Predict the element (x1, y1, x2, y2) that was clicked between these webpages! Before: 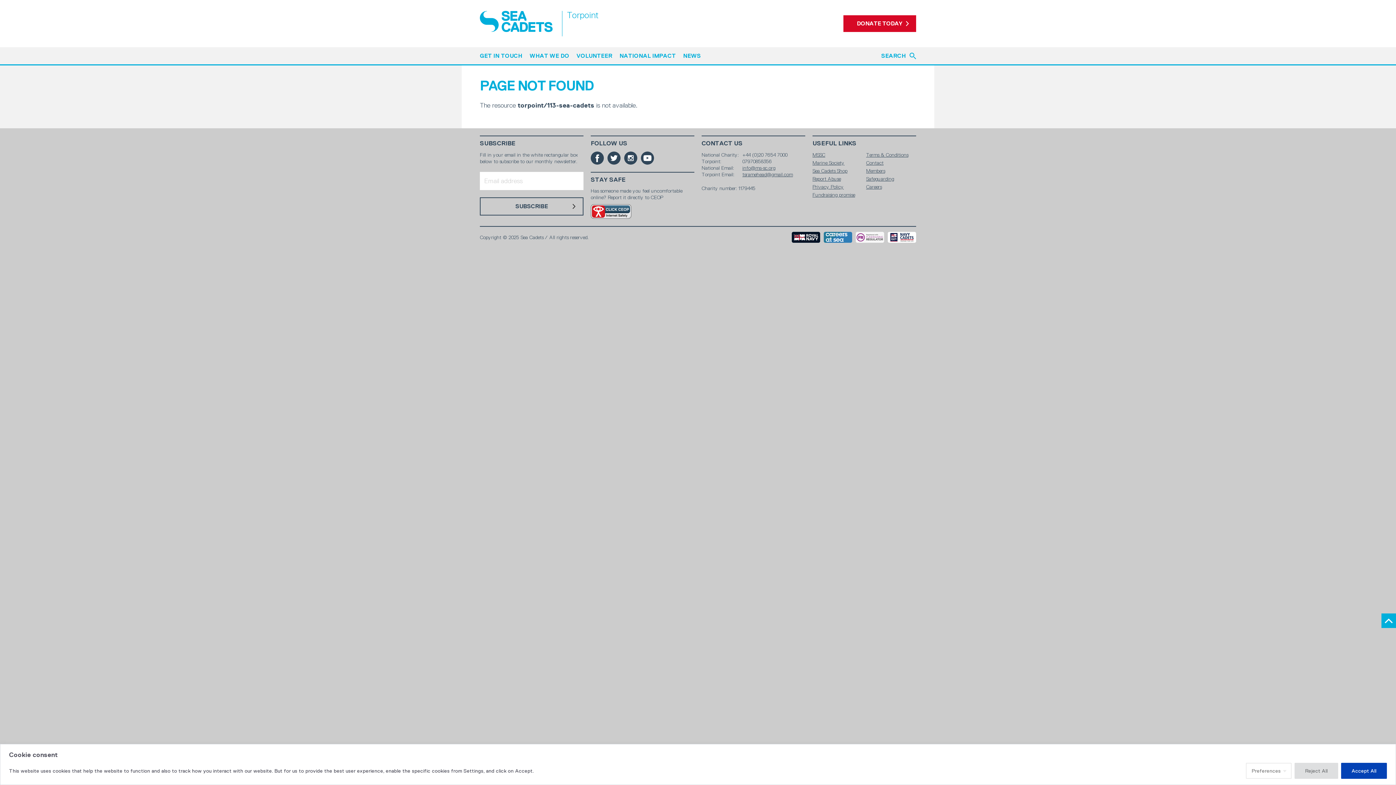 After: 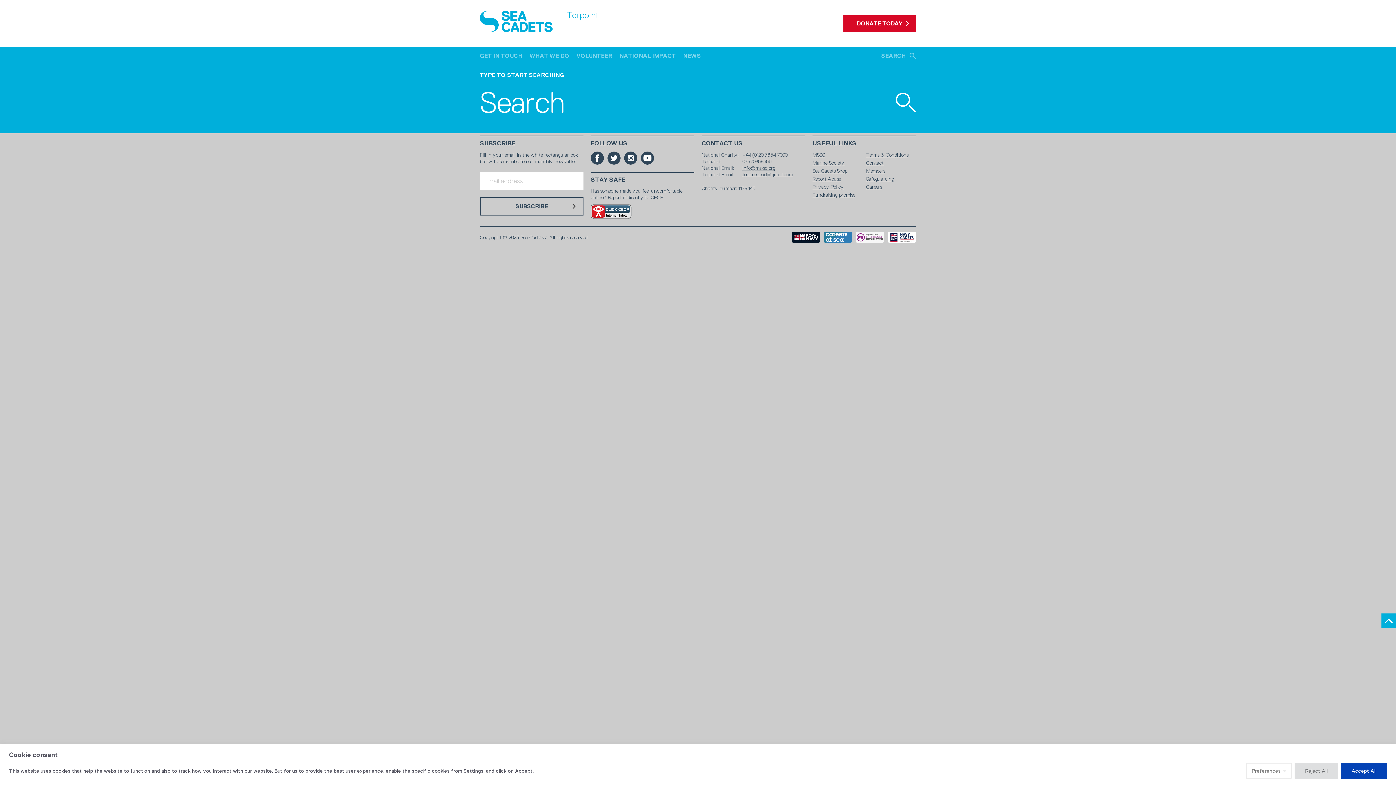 Action: label: SEARCH bbox: (881, 47, 916, 64)